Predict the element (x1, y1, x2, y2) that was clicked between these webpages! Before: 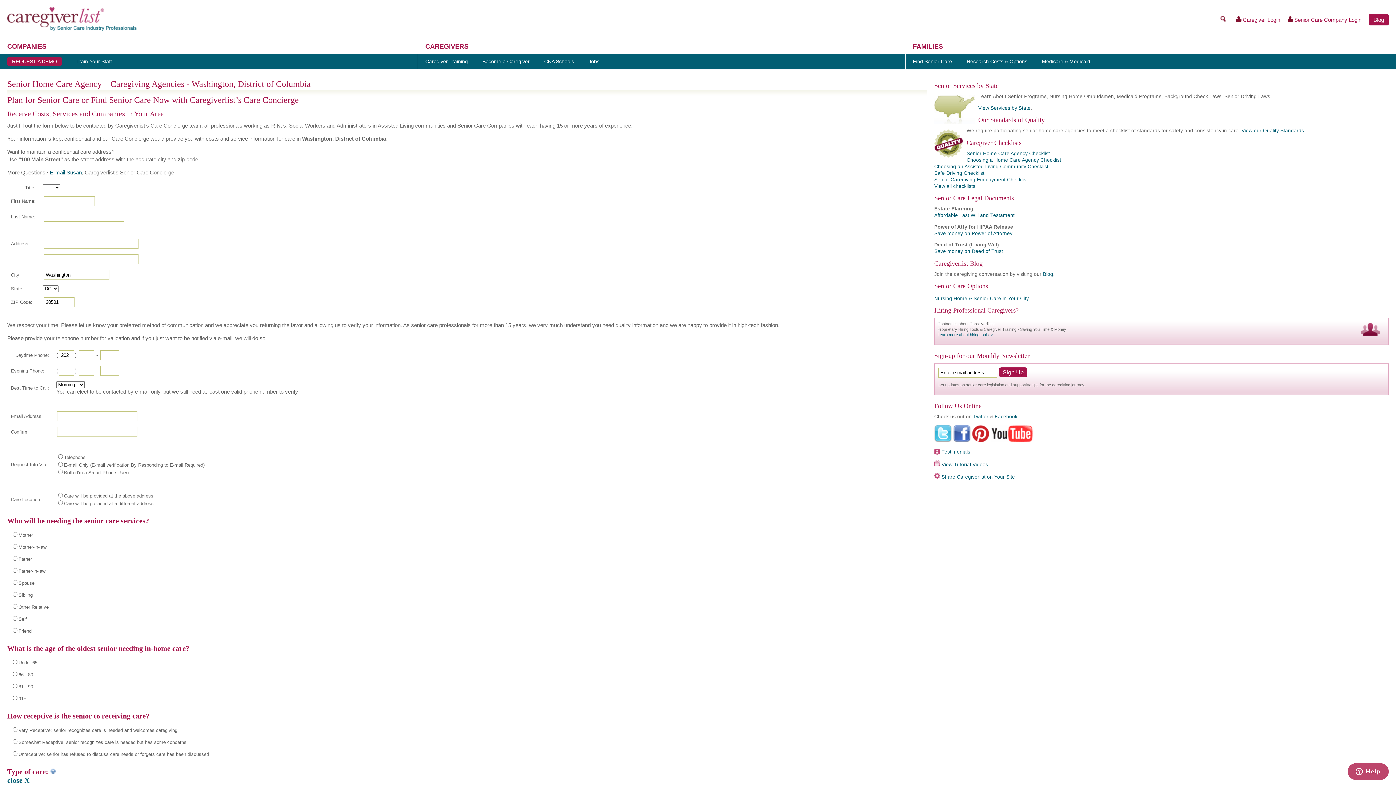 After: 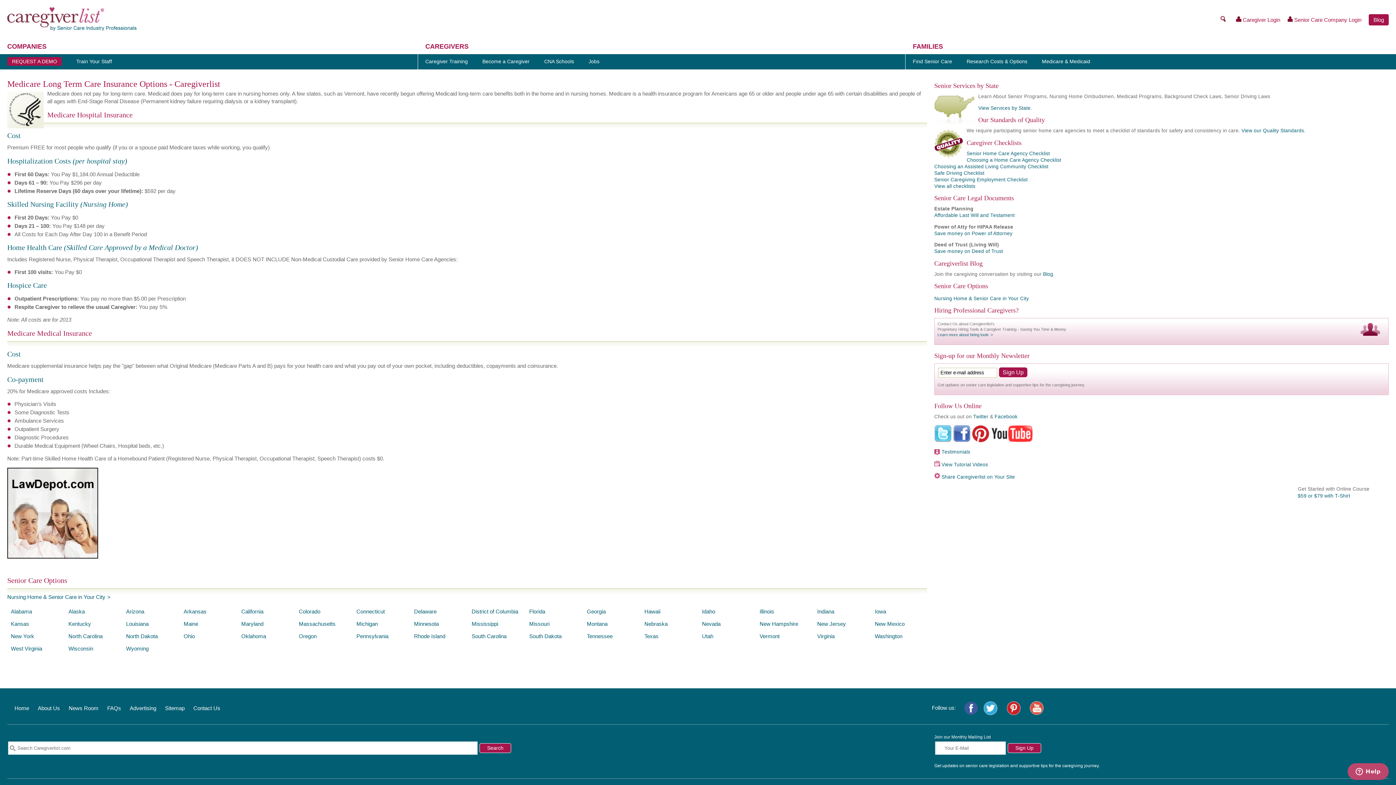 Action: bbox: (1034, 53, 1097, 69) label: Medicare & Medicaid